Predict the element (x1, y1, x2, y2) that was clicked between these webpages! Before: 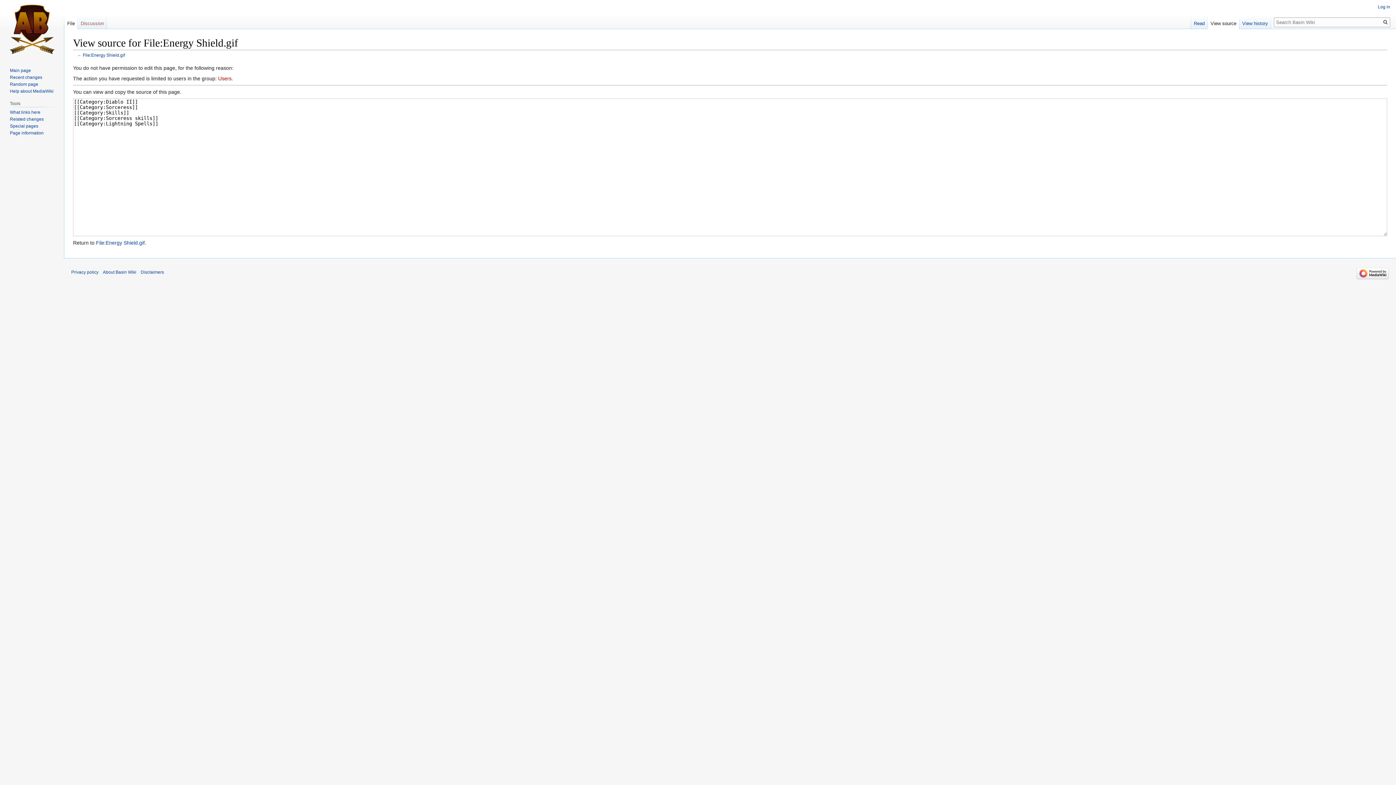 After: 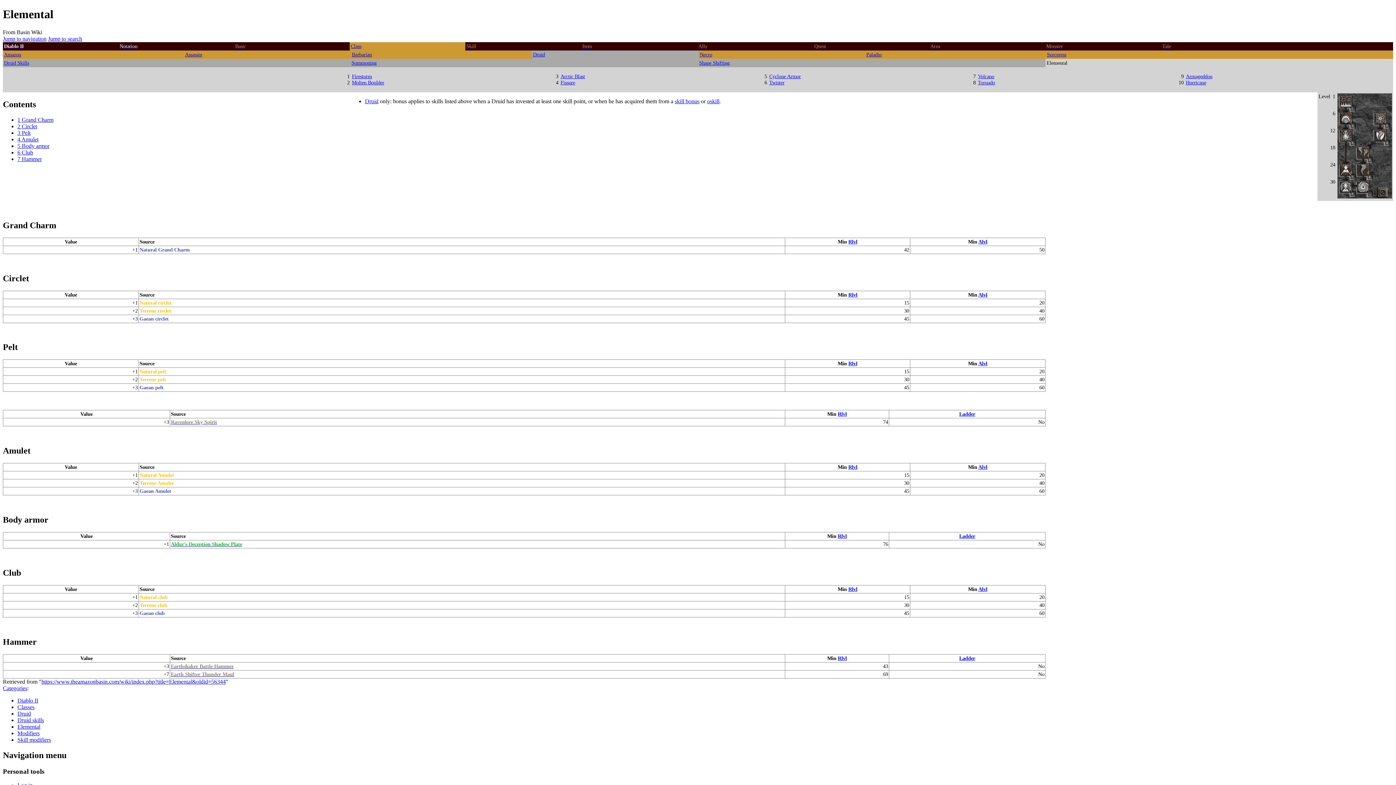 Action: label: Random page bbox: (9, 81, 38, 86)